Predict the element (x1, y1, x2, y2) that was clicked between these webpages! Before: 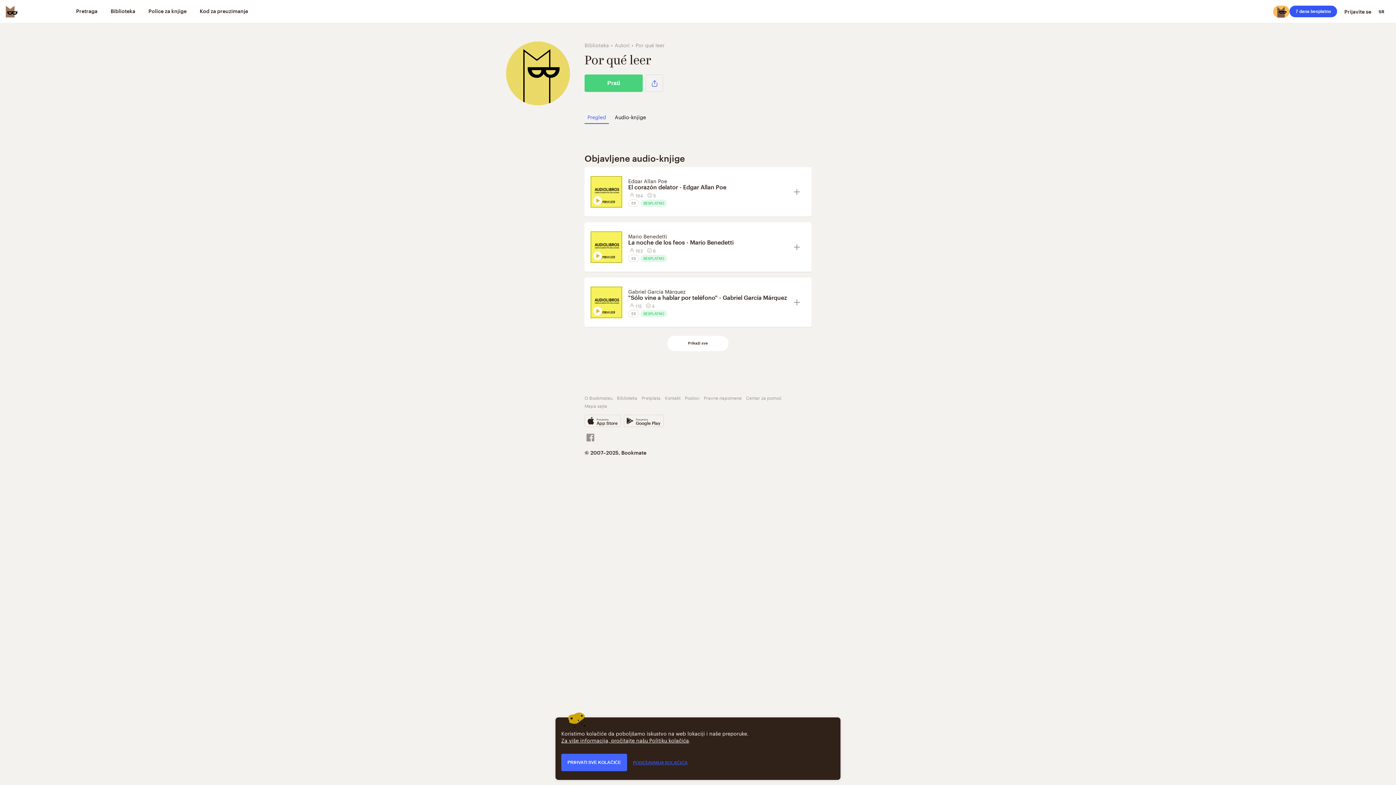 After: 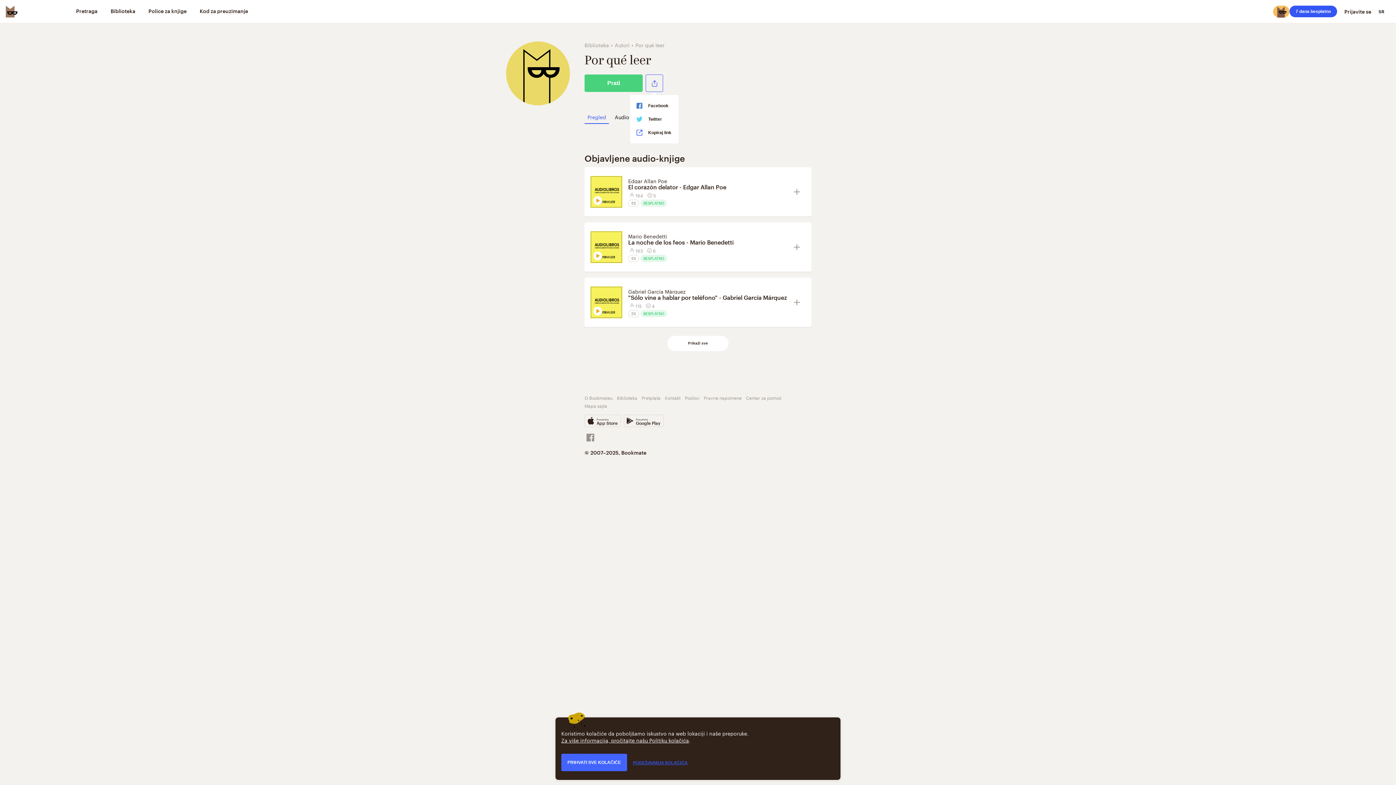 Action: bbox: (645, 74, 663, 92) label: Podeli